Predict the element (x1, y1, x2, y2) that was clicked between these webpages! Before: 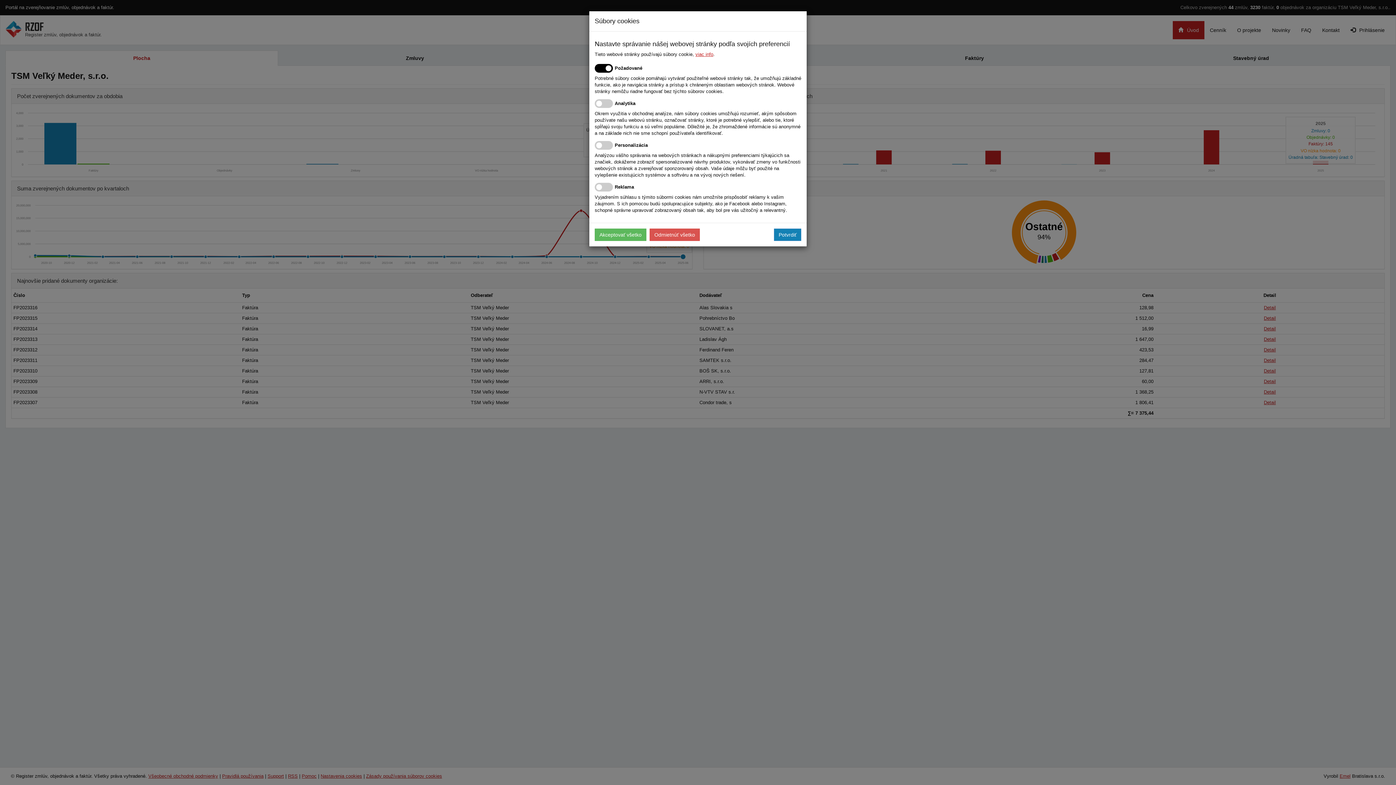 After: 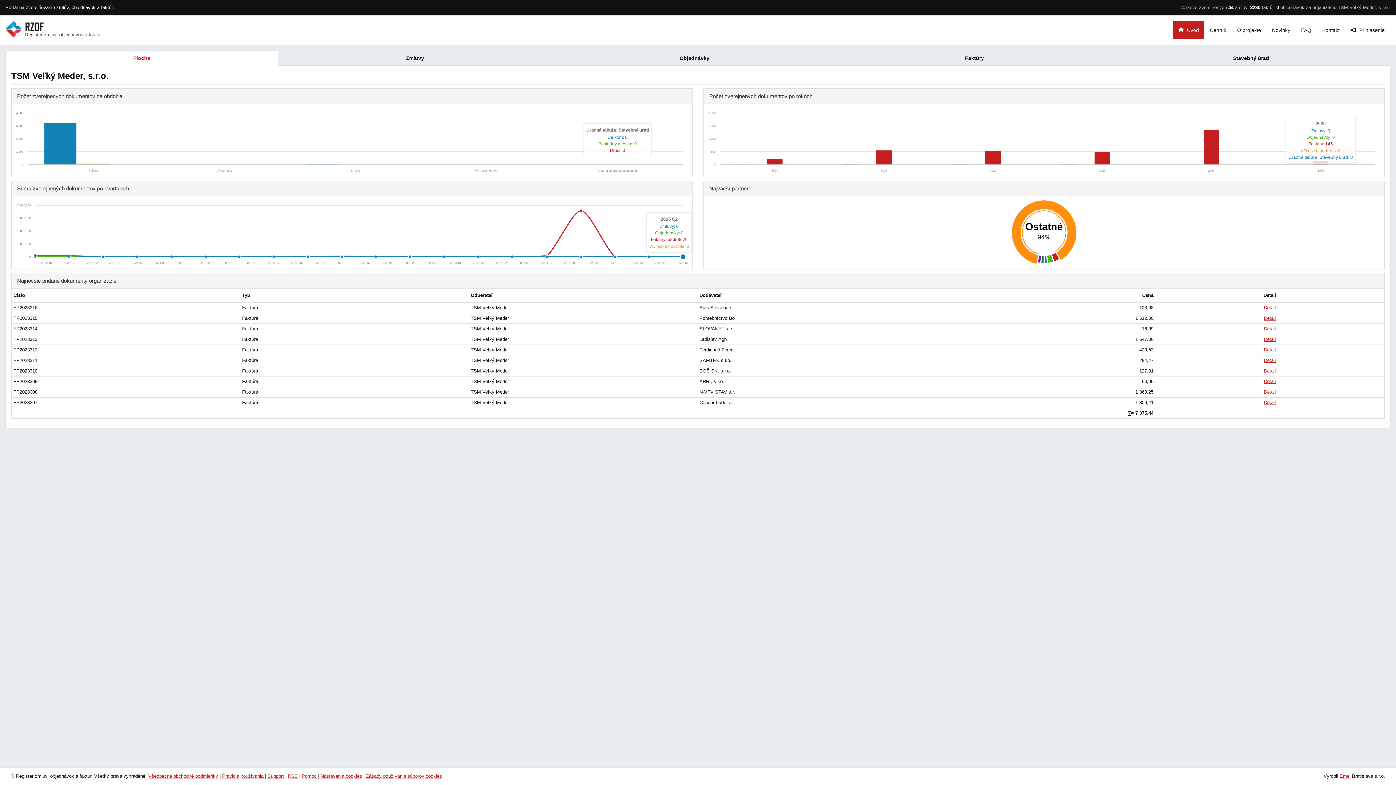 Action: label: Odmietnúť všetko bbox: (649, 228, 700, 241)